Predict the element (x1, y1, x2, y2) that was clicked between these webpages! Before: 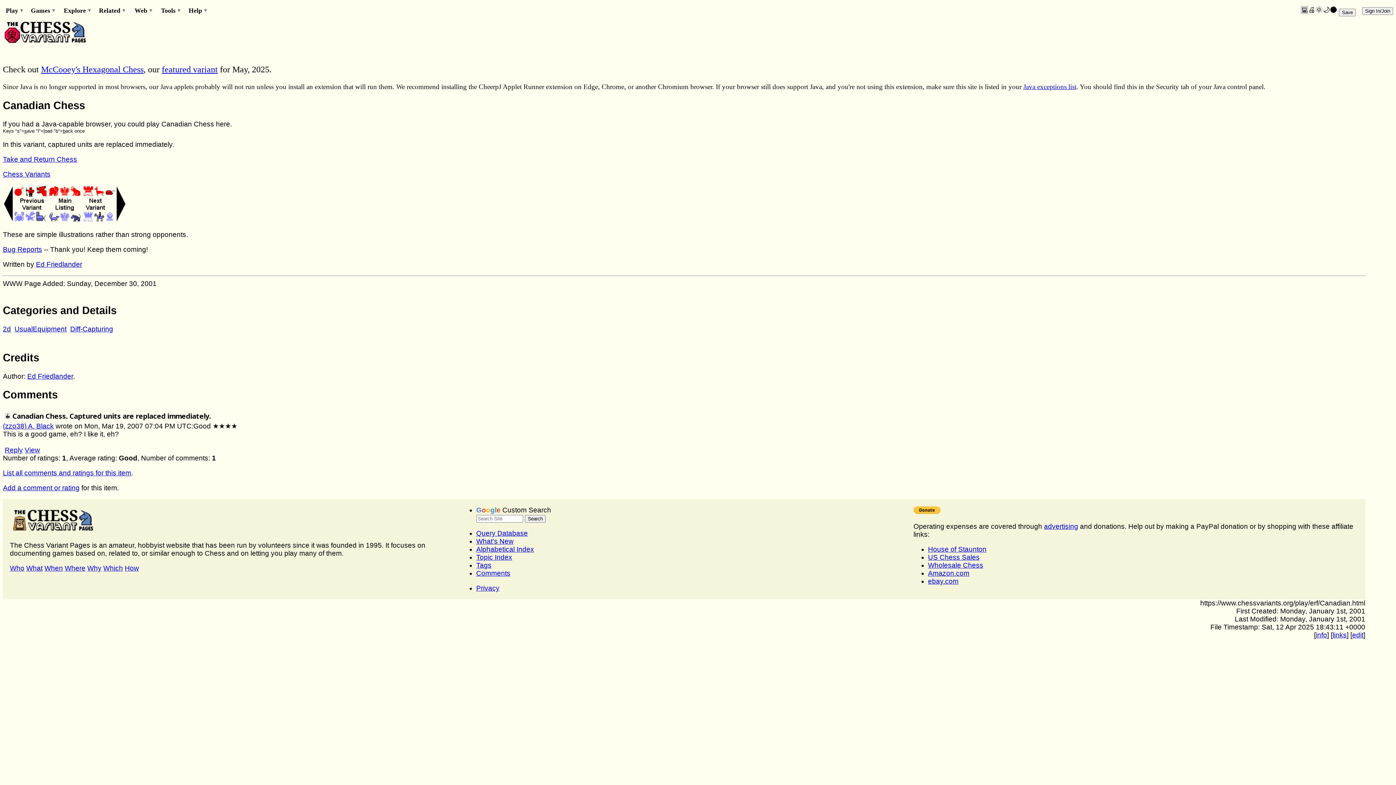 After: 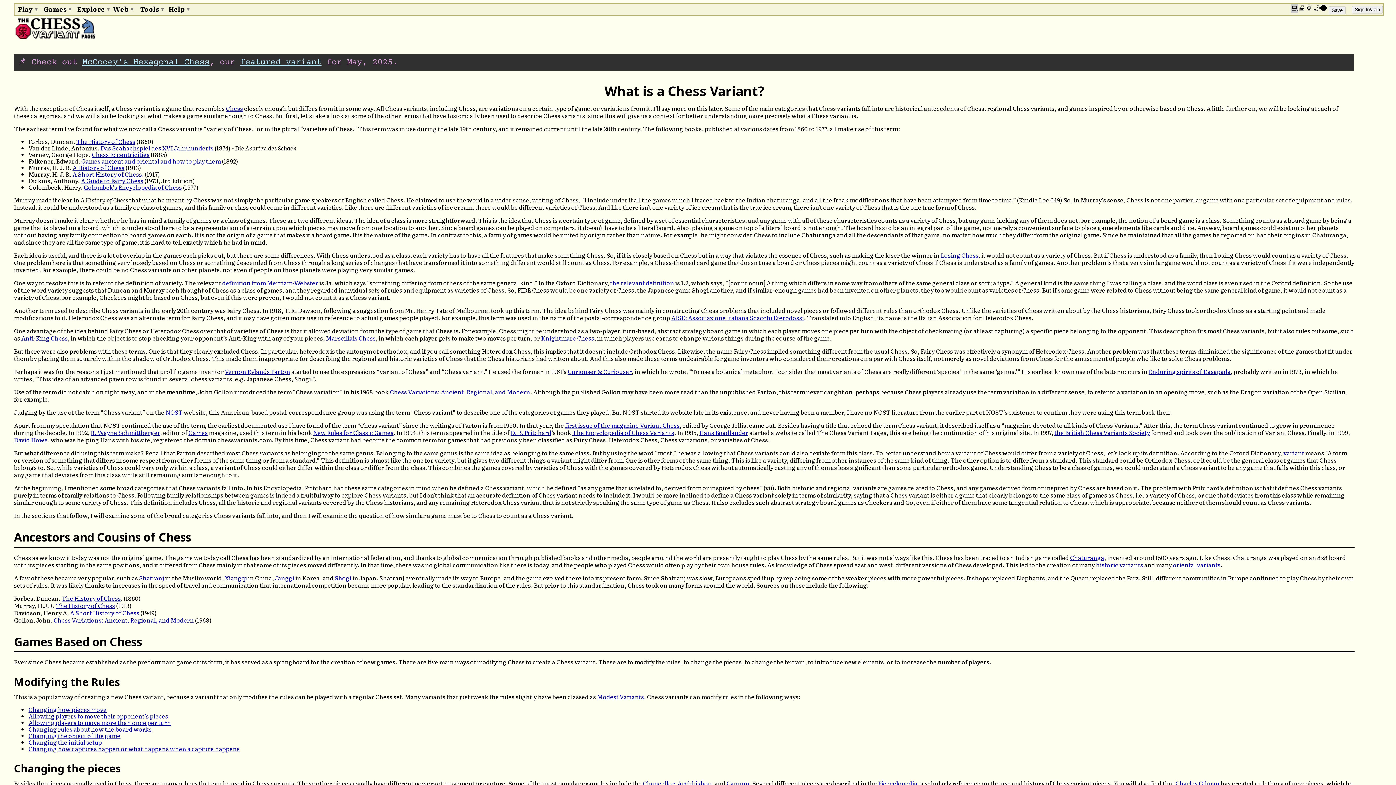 Action: bbox: (26, 564, 42, 572) label: What